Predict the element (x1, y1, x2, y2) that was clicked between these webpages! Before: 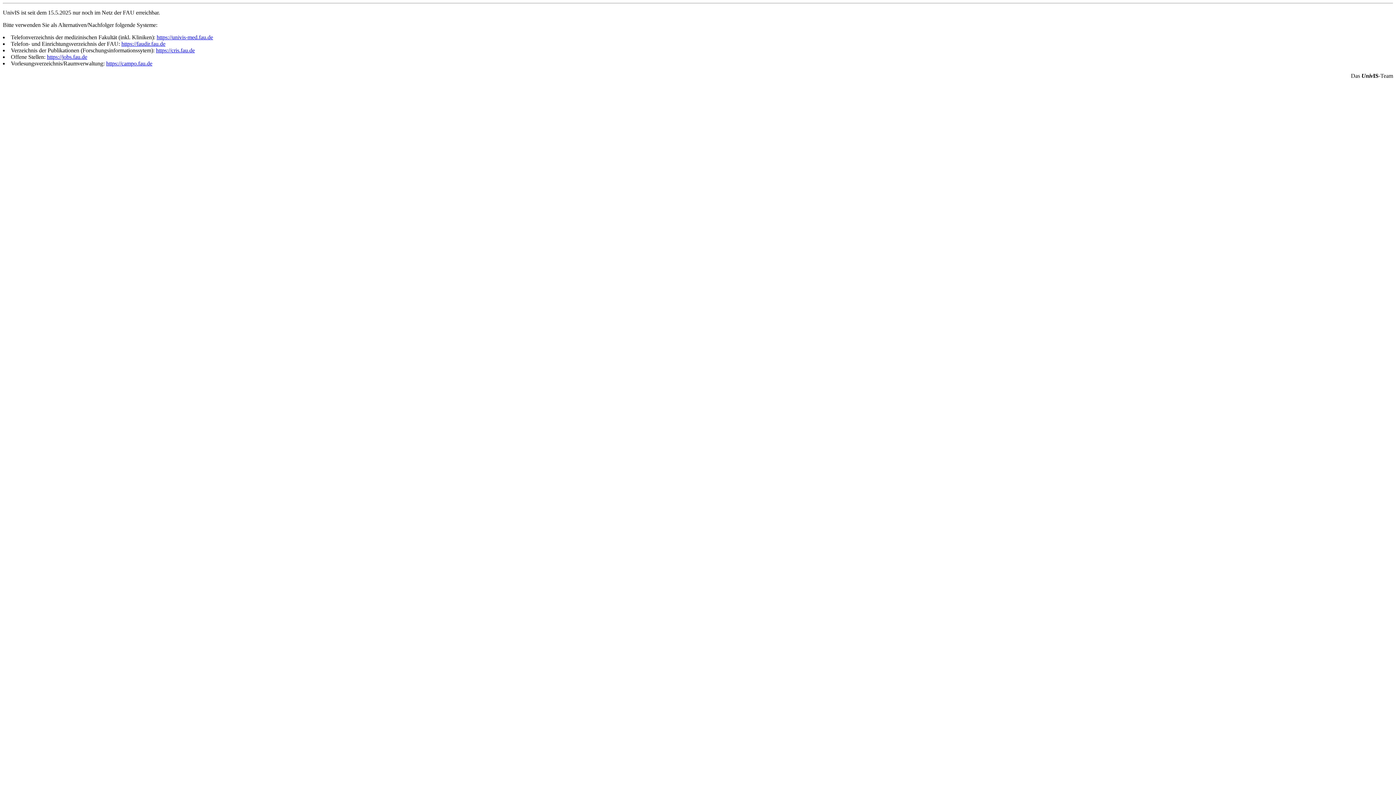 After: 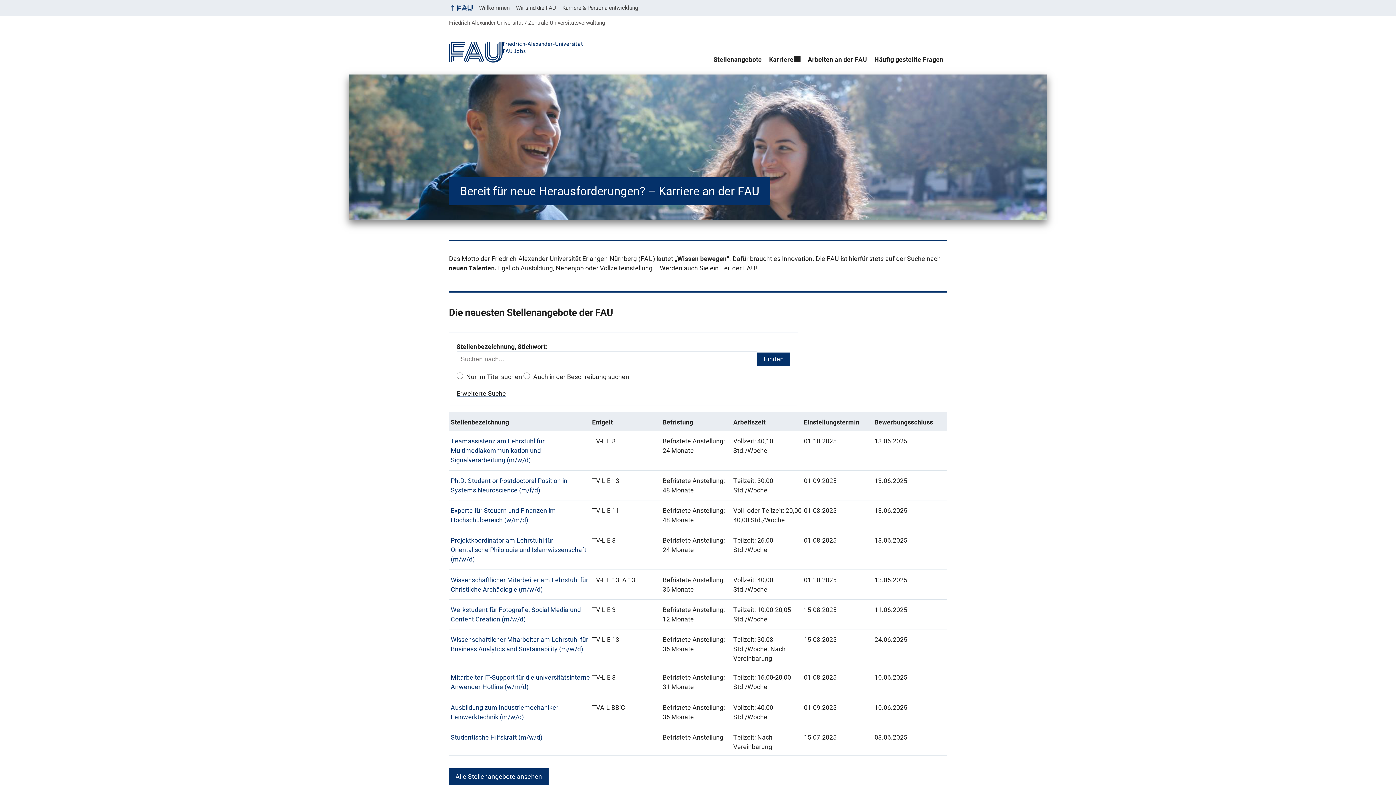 Action: label: https://jobs.fau.de bbox: (46, 53, 87, 60)